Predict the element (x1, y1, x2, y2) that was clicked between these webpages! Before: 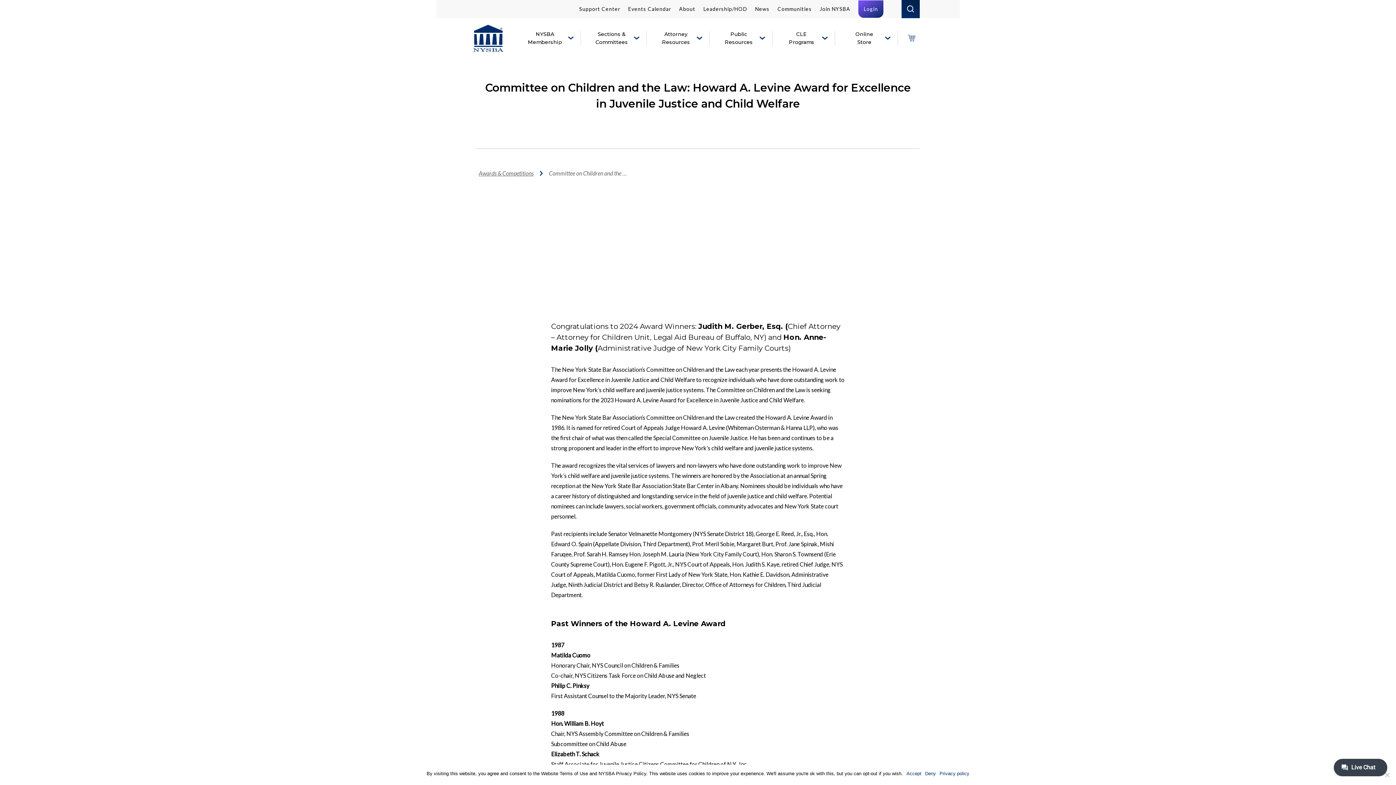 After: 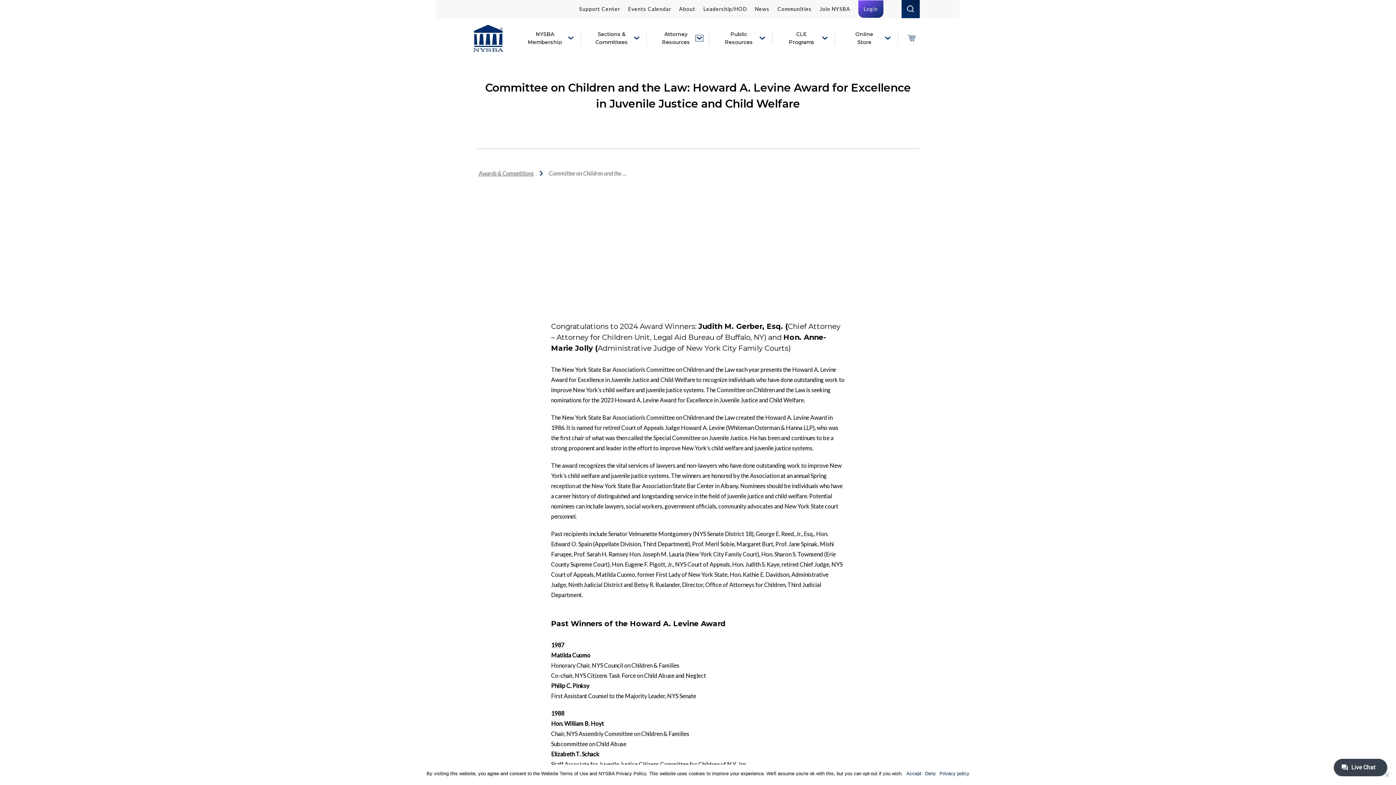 Action: bbox: (696, 35, 702, 40)